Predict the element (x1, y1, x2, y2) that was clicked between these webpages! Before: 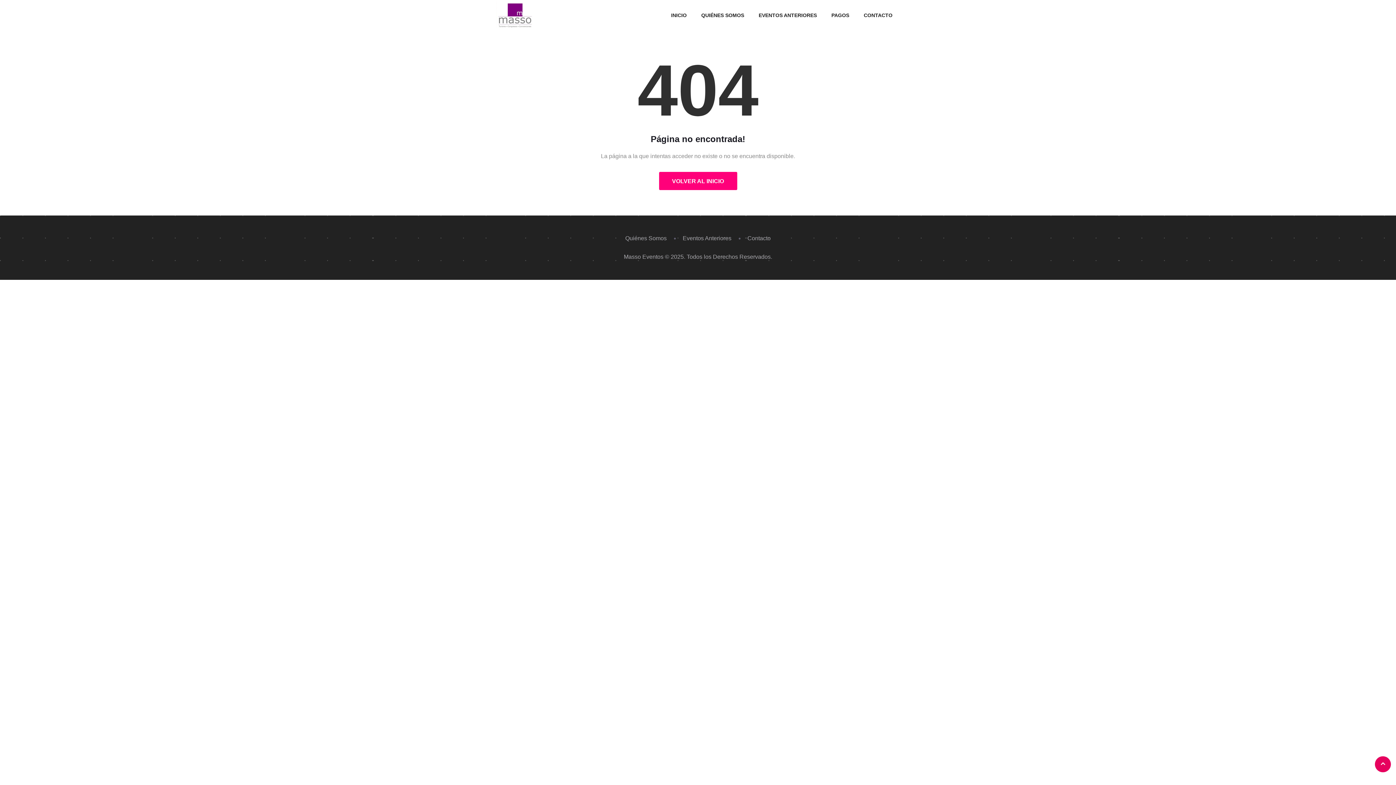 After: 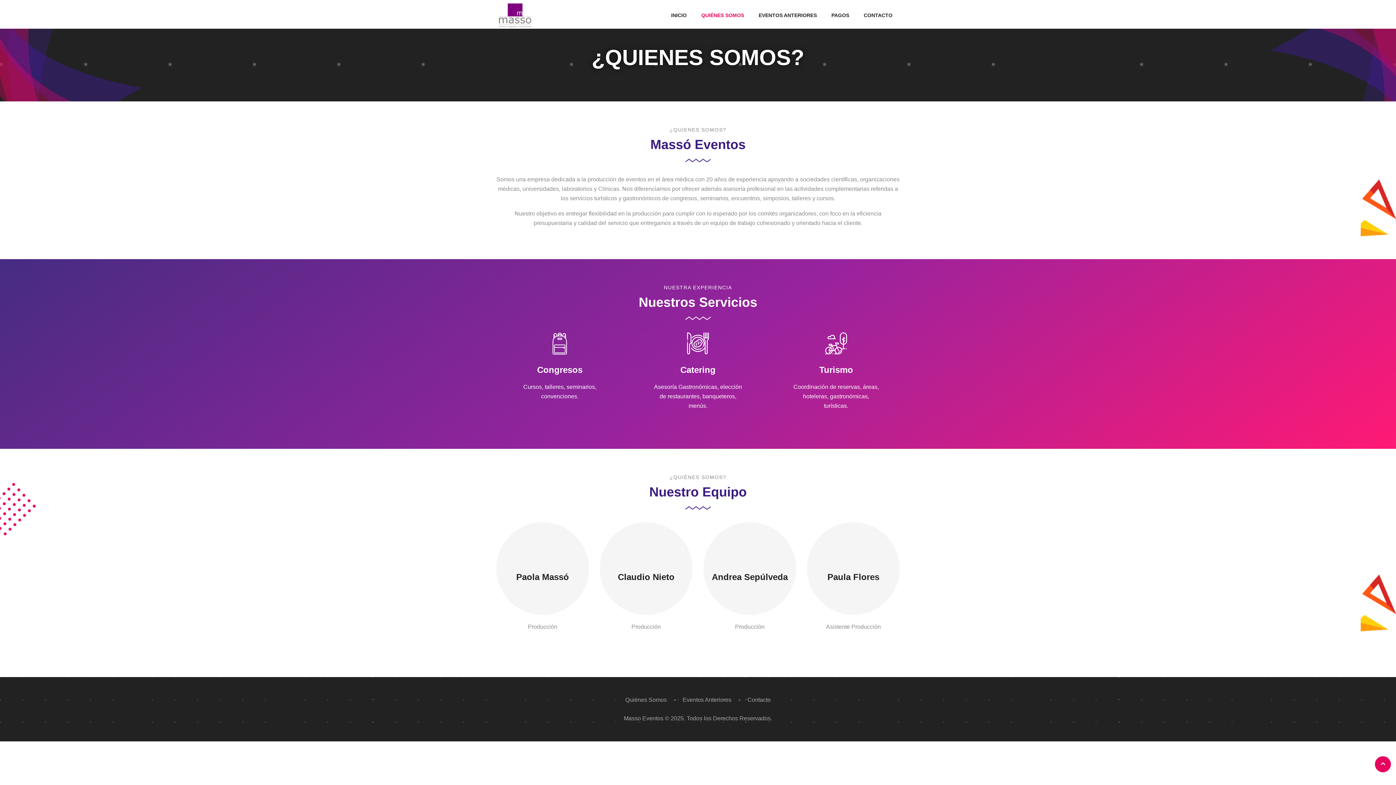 Action: bbox: (625, 235, 666, 241) label: Quiénes Somos